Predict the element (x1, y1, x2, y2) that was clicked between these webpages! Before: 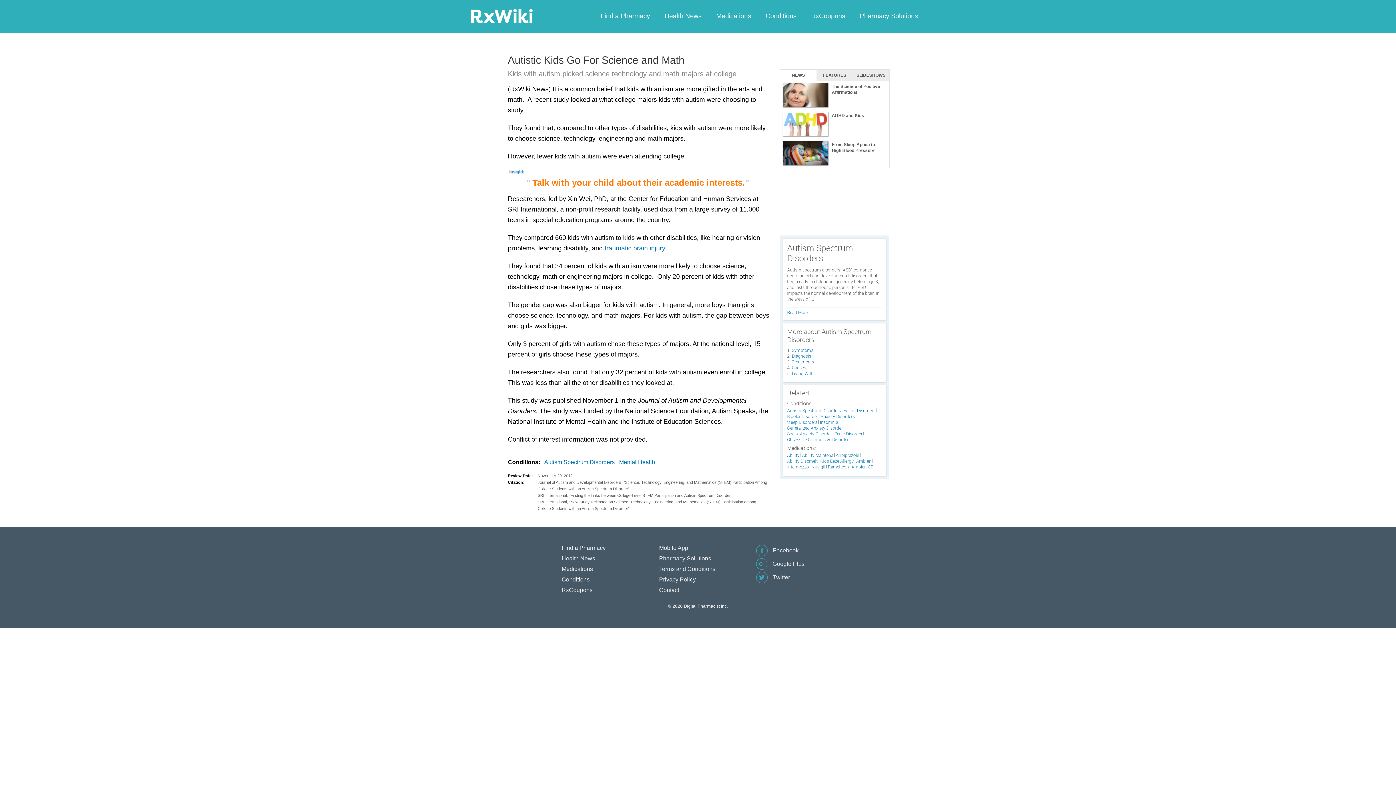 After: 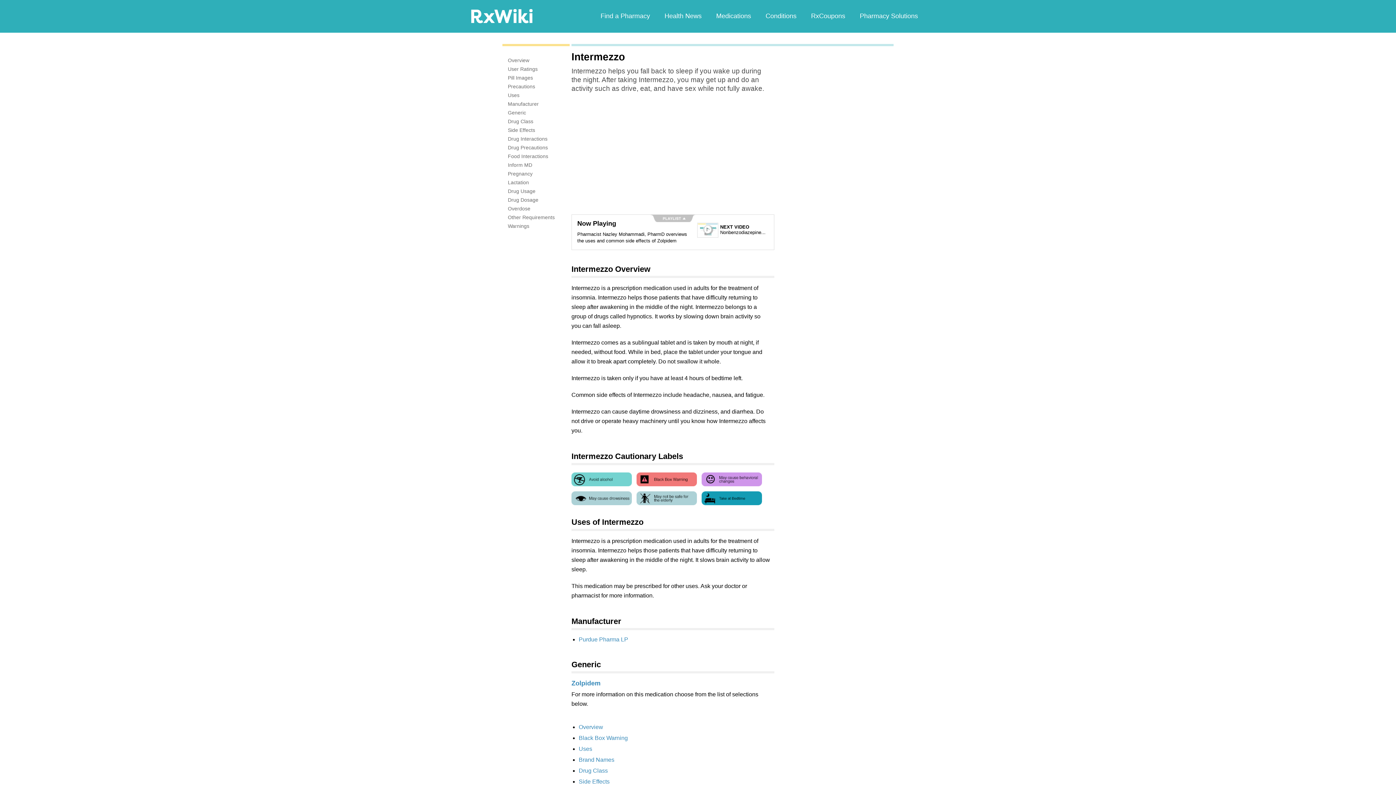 Action: bbox: (787, 465, 810, 468) label: Intermezzo